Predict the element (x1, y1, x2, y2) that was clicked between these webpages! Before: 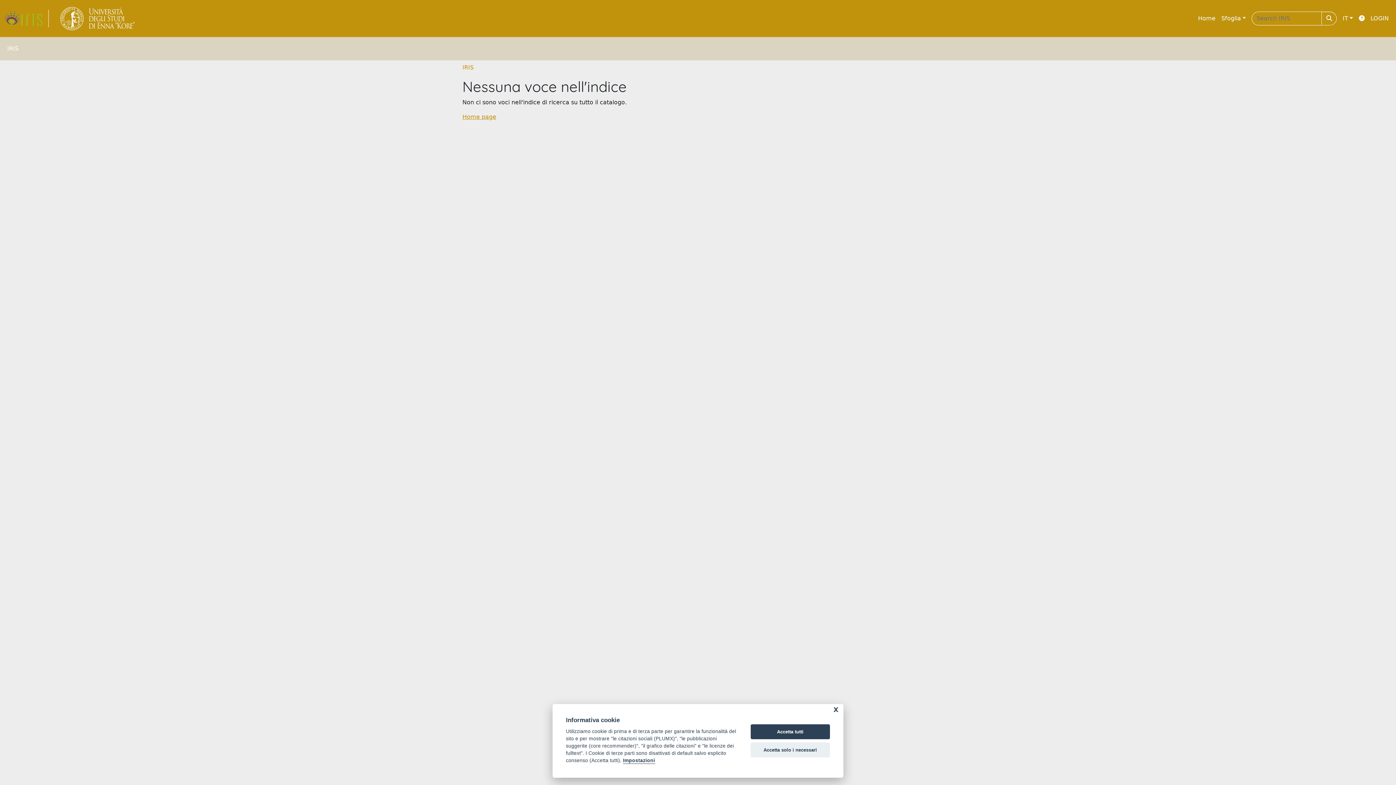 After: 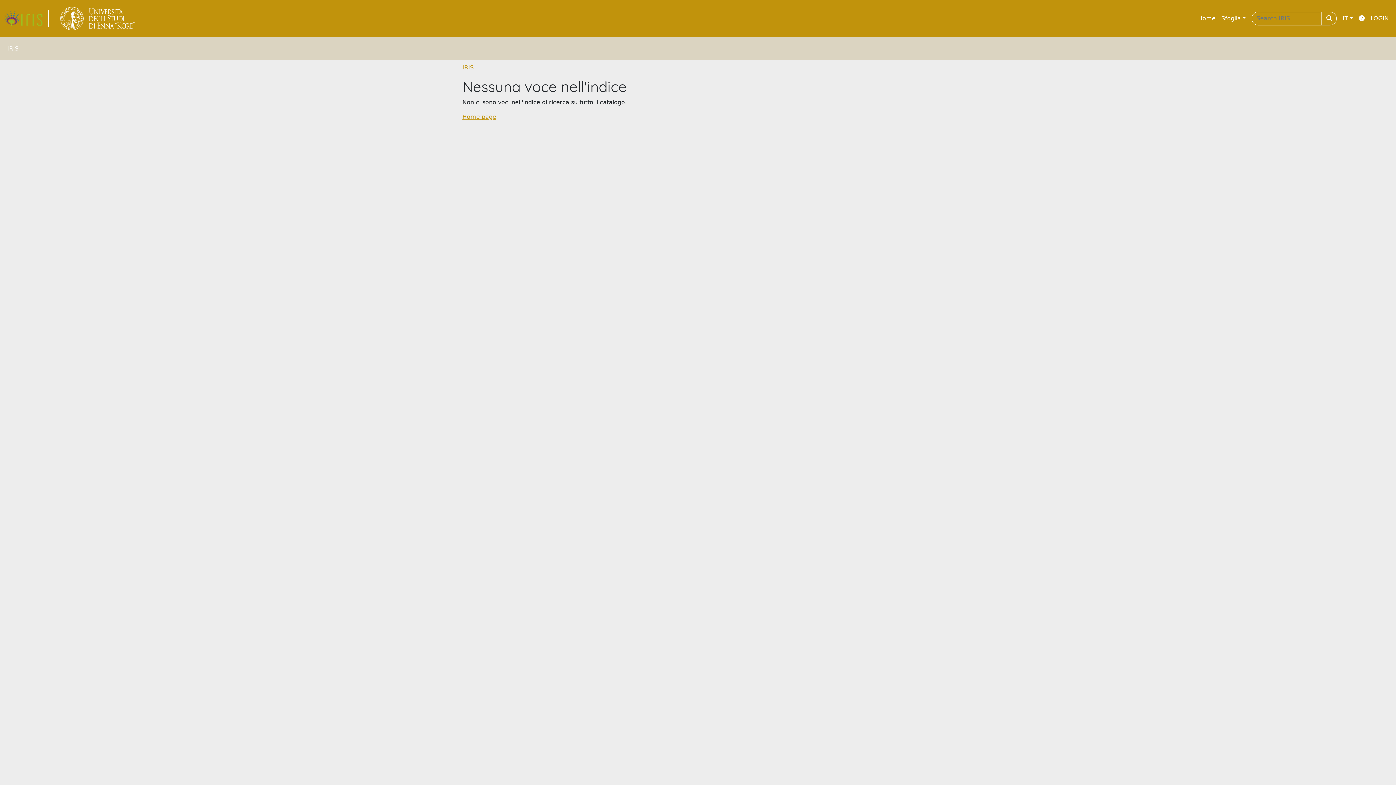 Action: label: Accetta tutti bbox: (750, 724, 830, 739)